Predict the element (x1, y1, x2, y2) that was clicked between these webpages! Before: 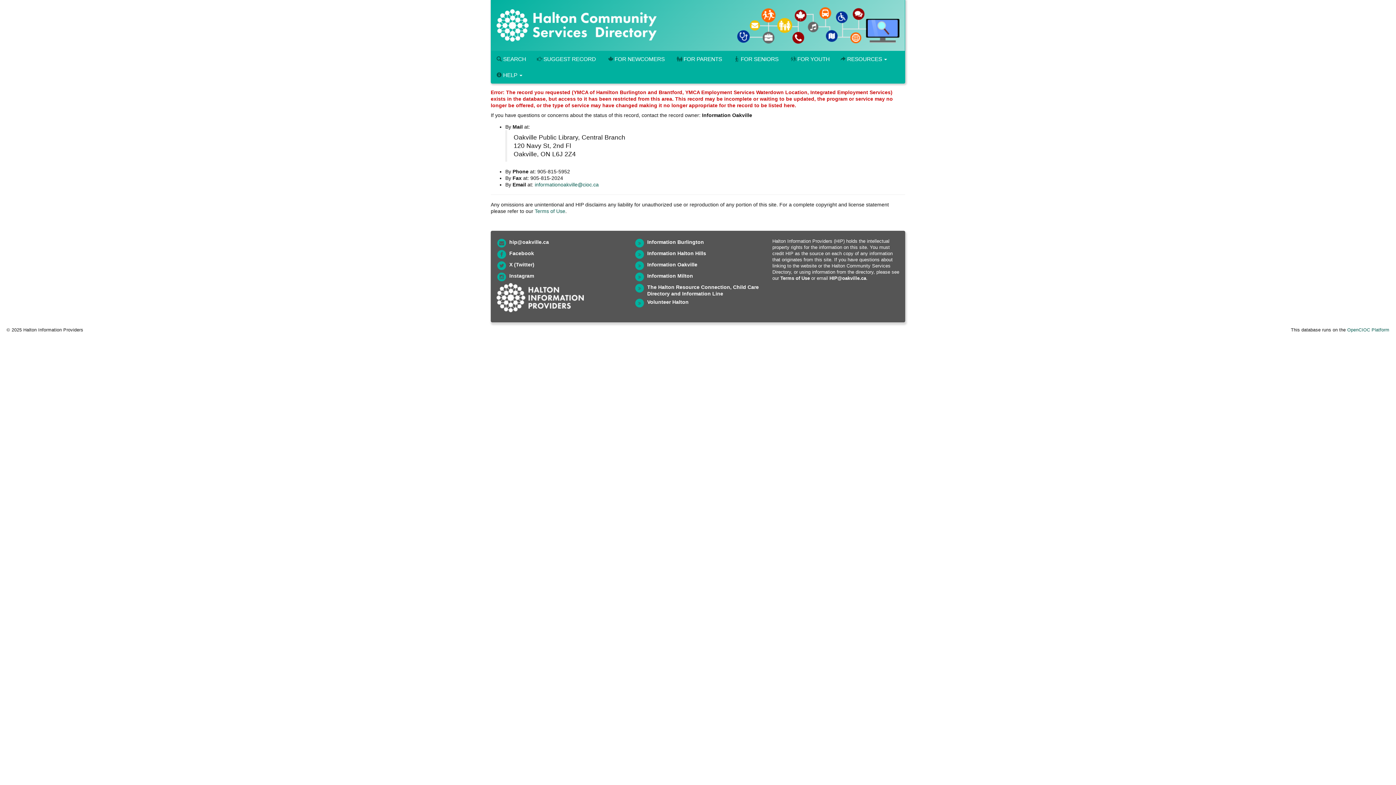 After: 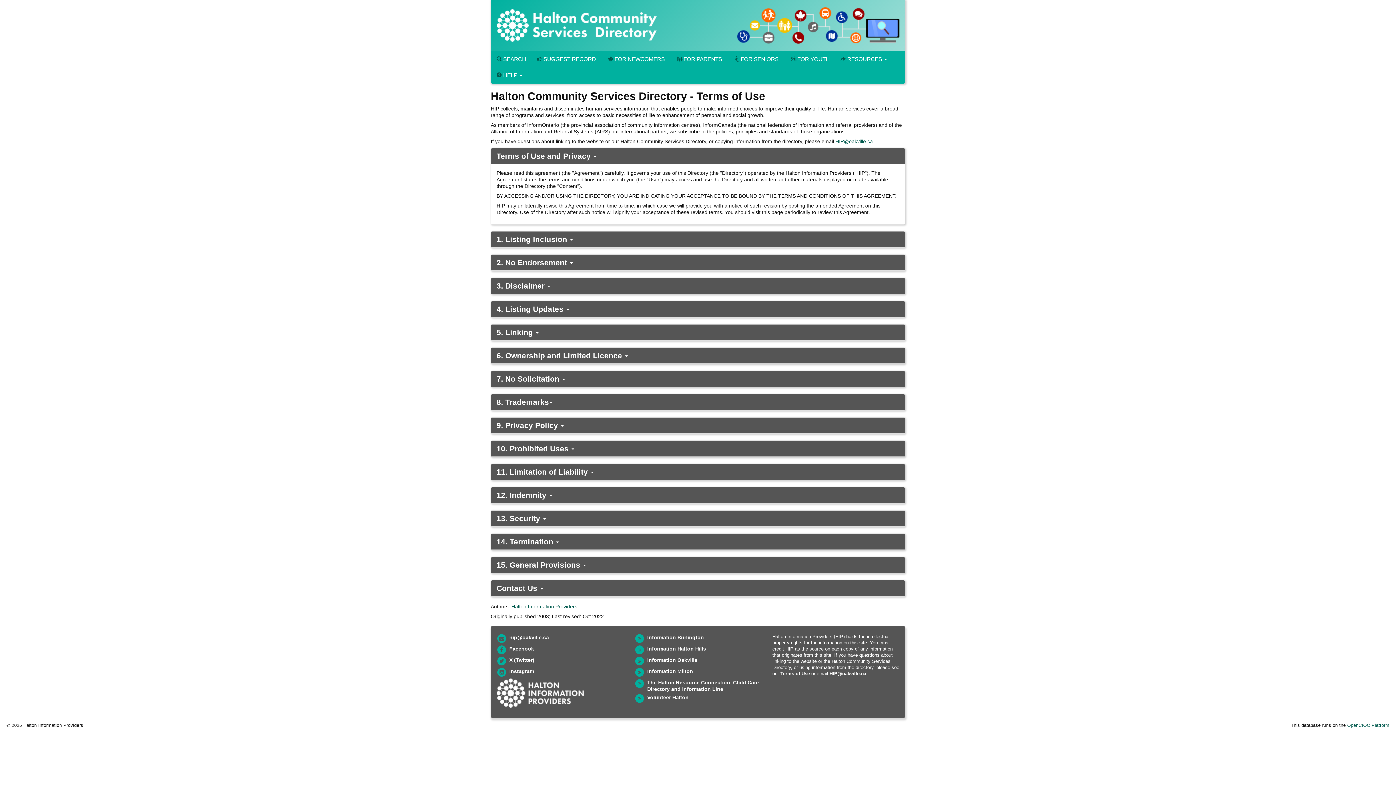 Action: bbox: (780, 275, 810, 280) label: Terms of Use